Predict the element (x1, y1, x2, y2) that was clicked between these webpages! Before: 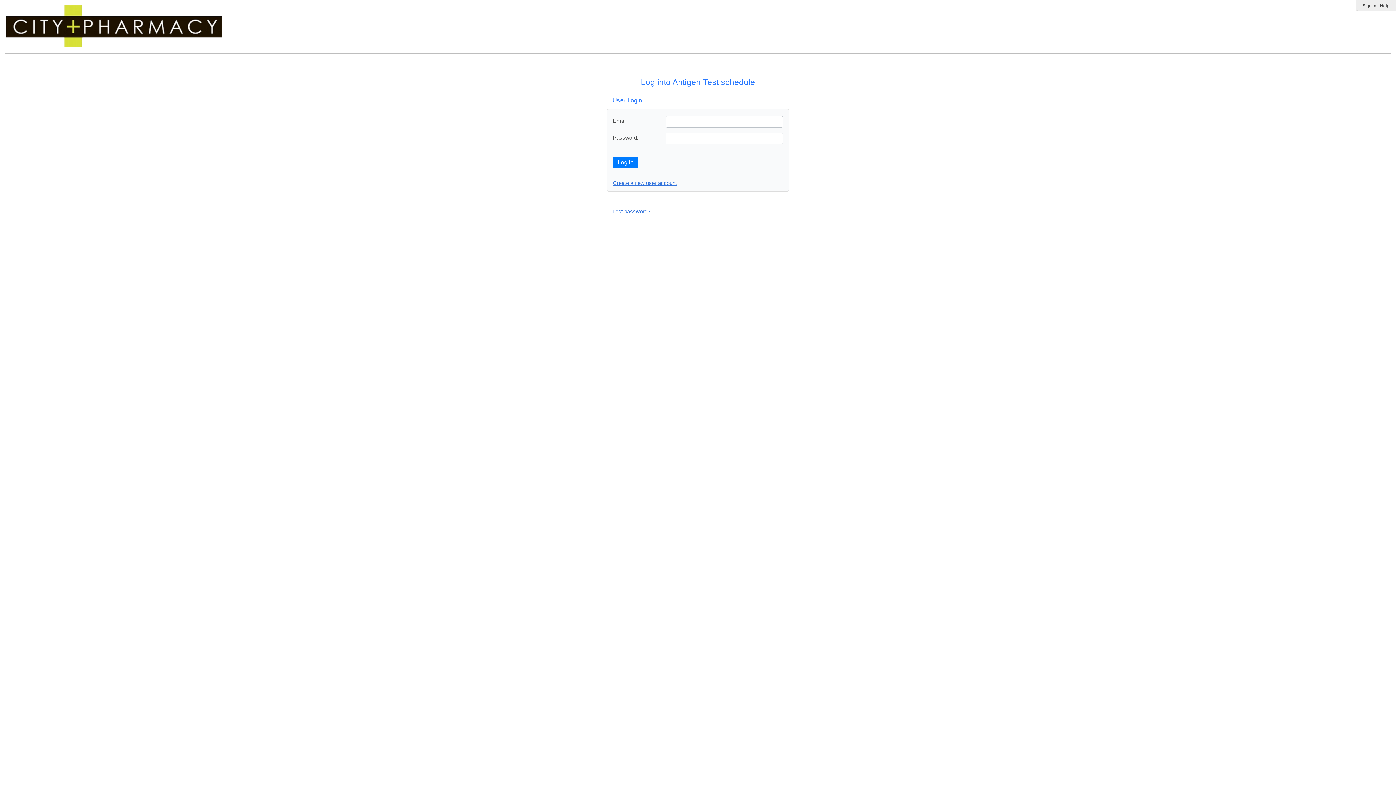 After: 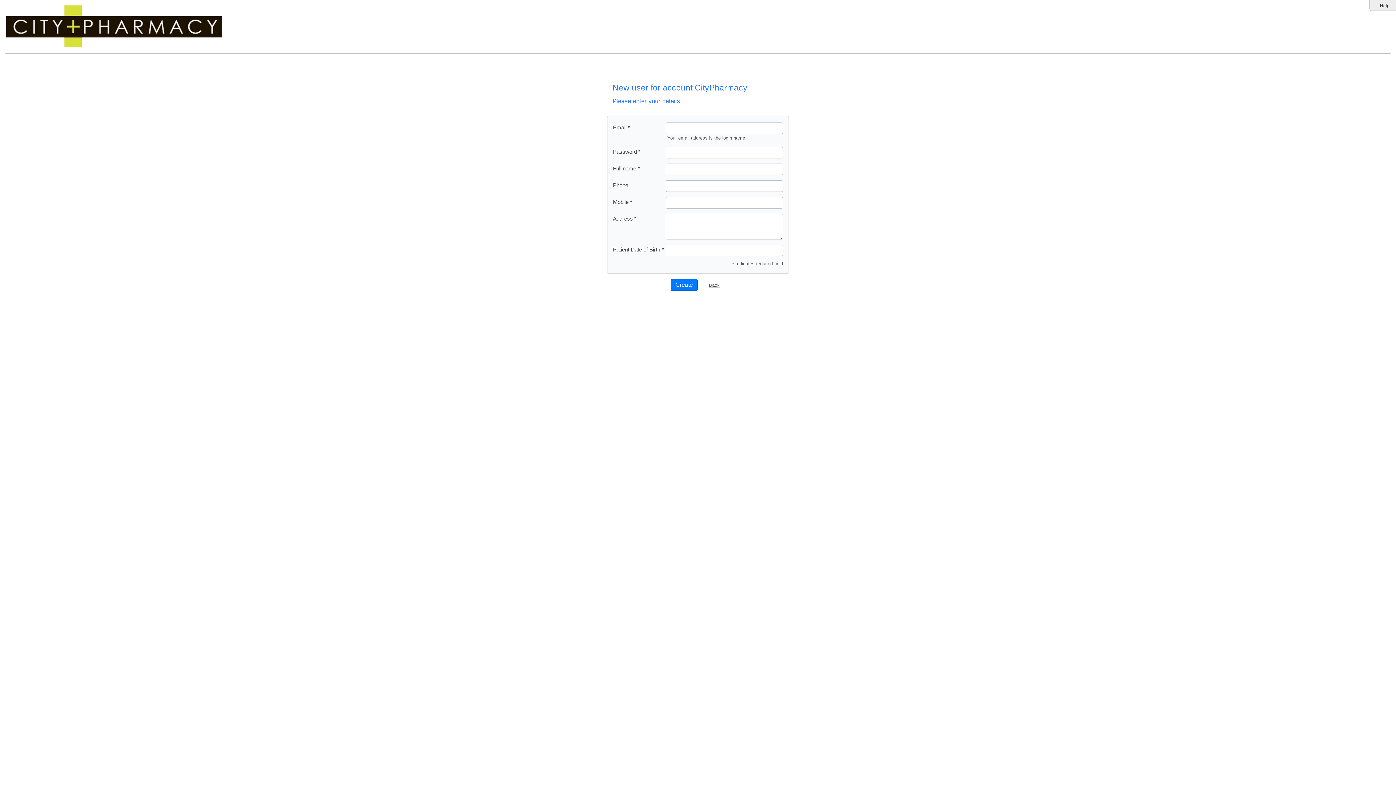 Action: bbox: (613, 180, 677, 186) label: Create a new user account